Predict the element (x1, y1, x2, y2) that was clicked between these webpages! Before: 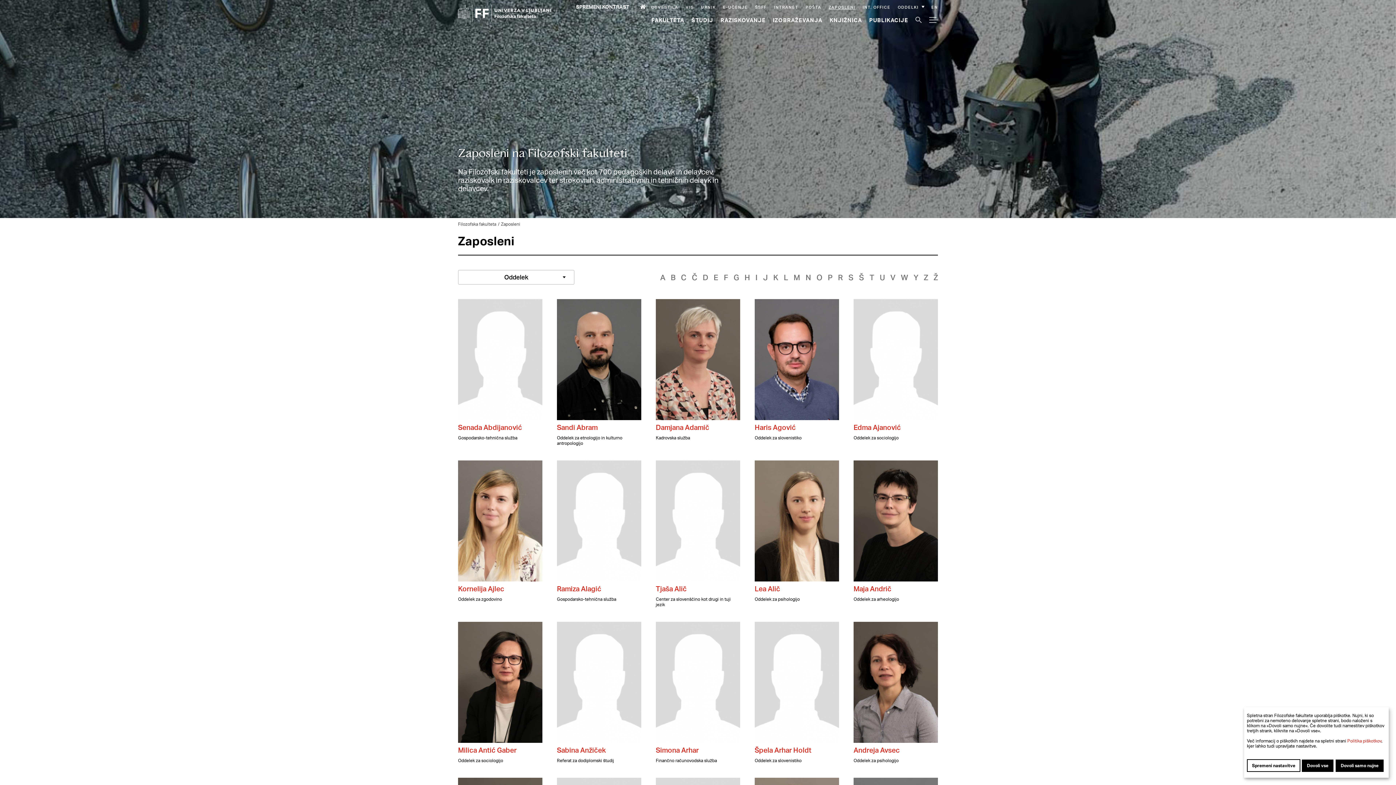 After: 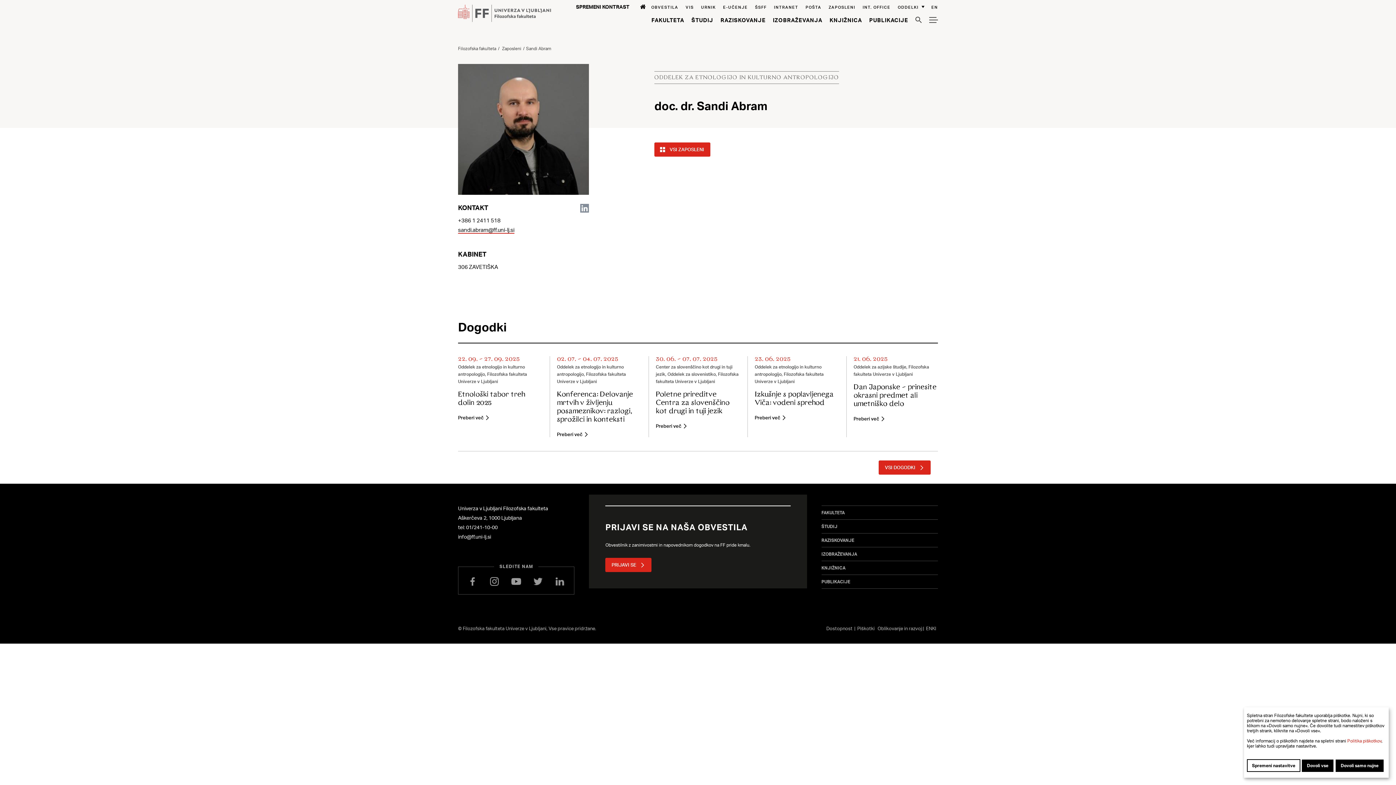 Action: label: Sandi Abram bbox: (557, 299, 641, 446)